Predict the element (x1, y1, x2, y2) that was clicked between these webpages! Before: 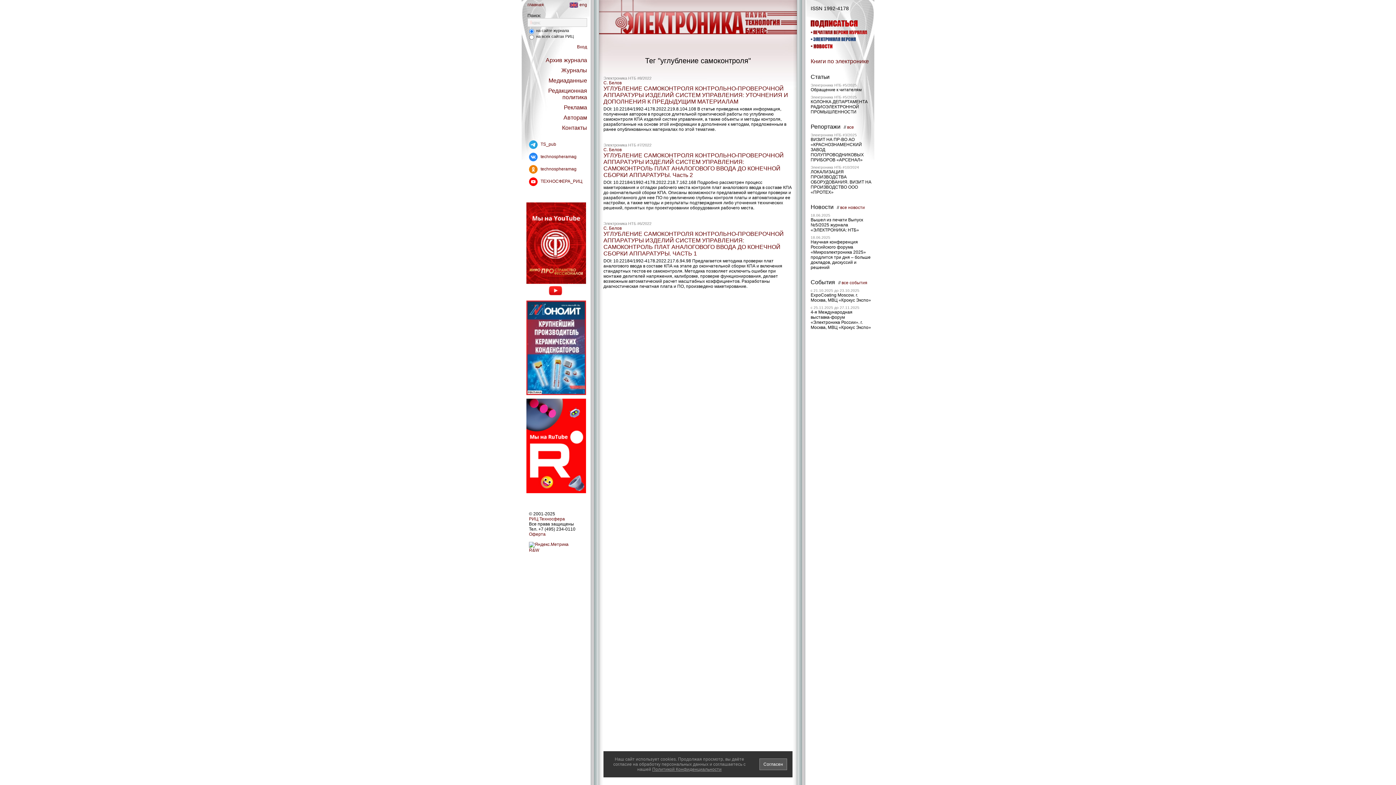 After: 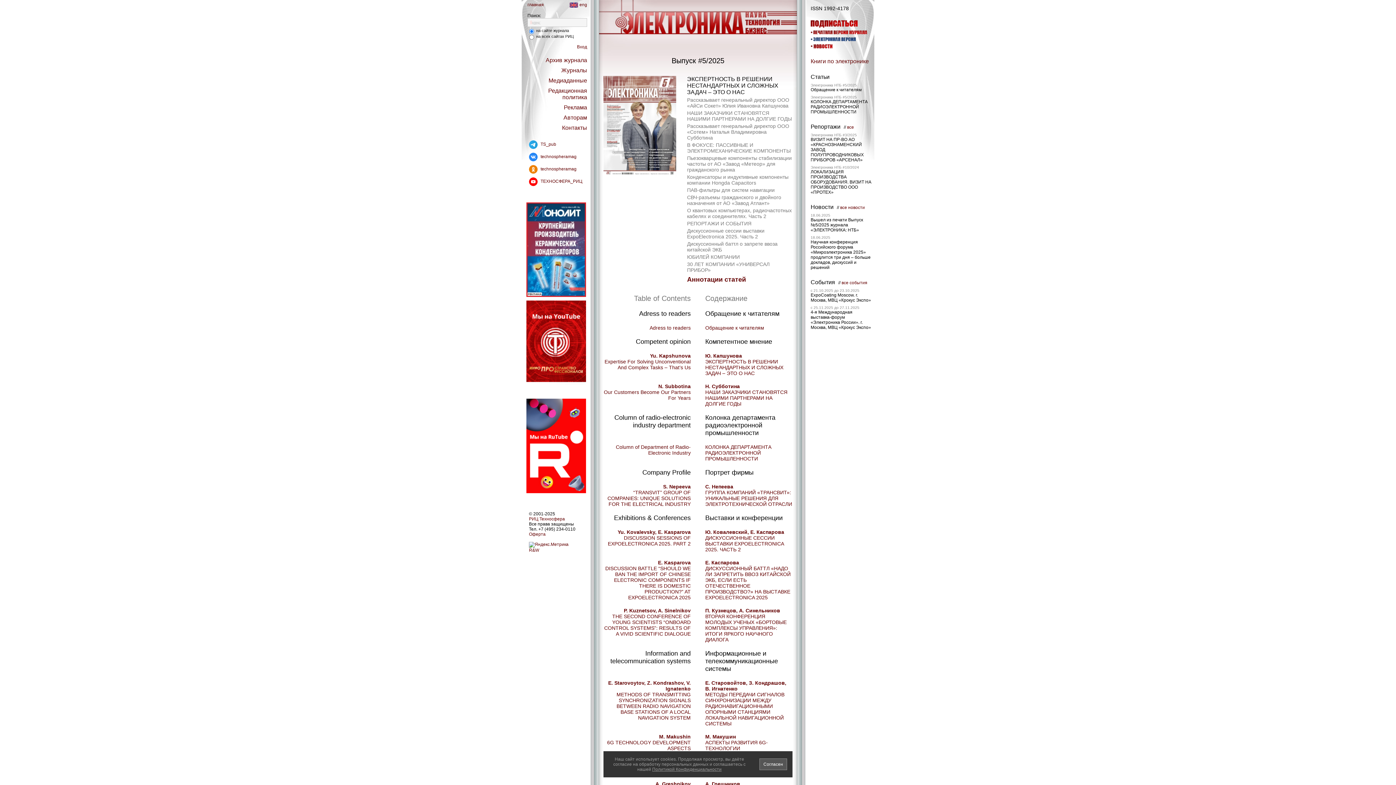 Action: bbox: (810, 83, 857, 87) label: Электроника НТБ #5/2025